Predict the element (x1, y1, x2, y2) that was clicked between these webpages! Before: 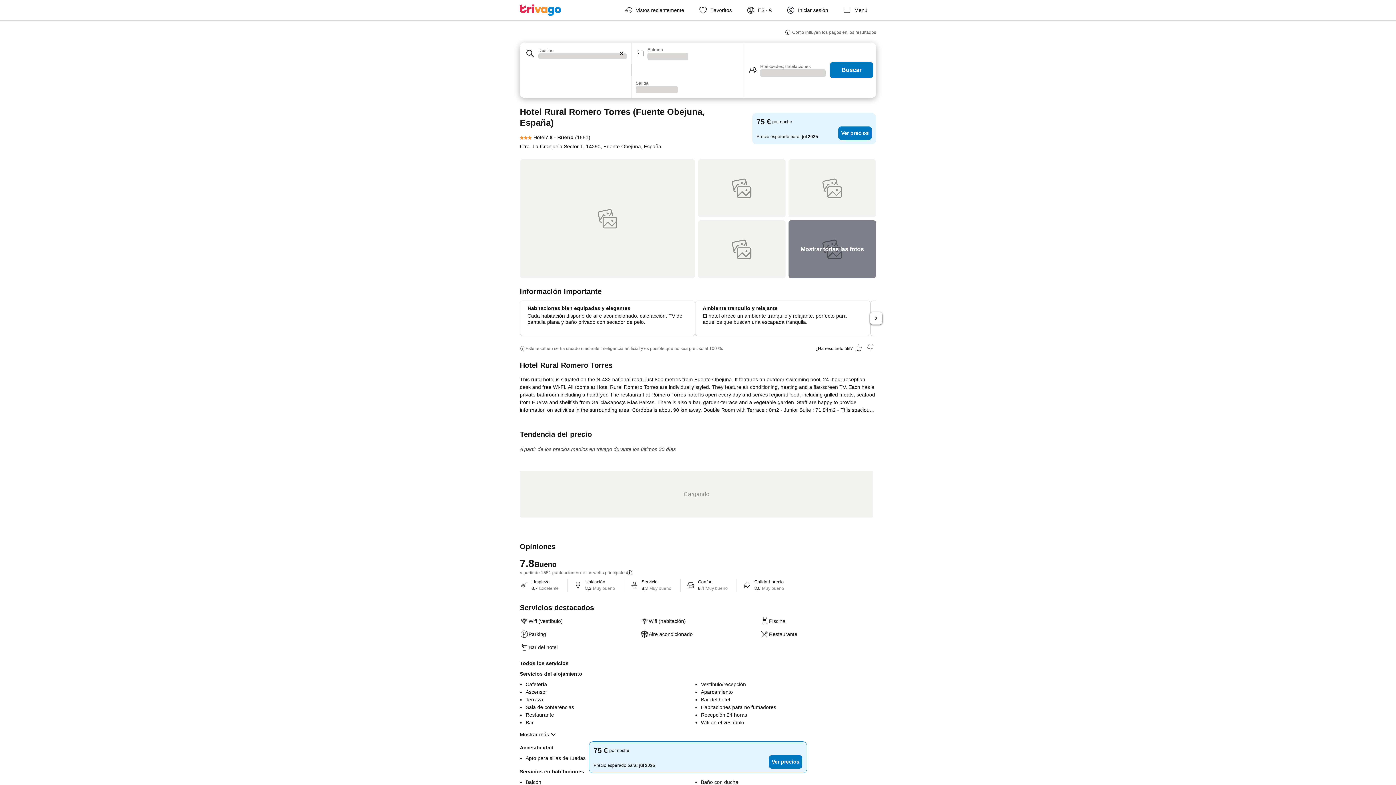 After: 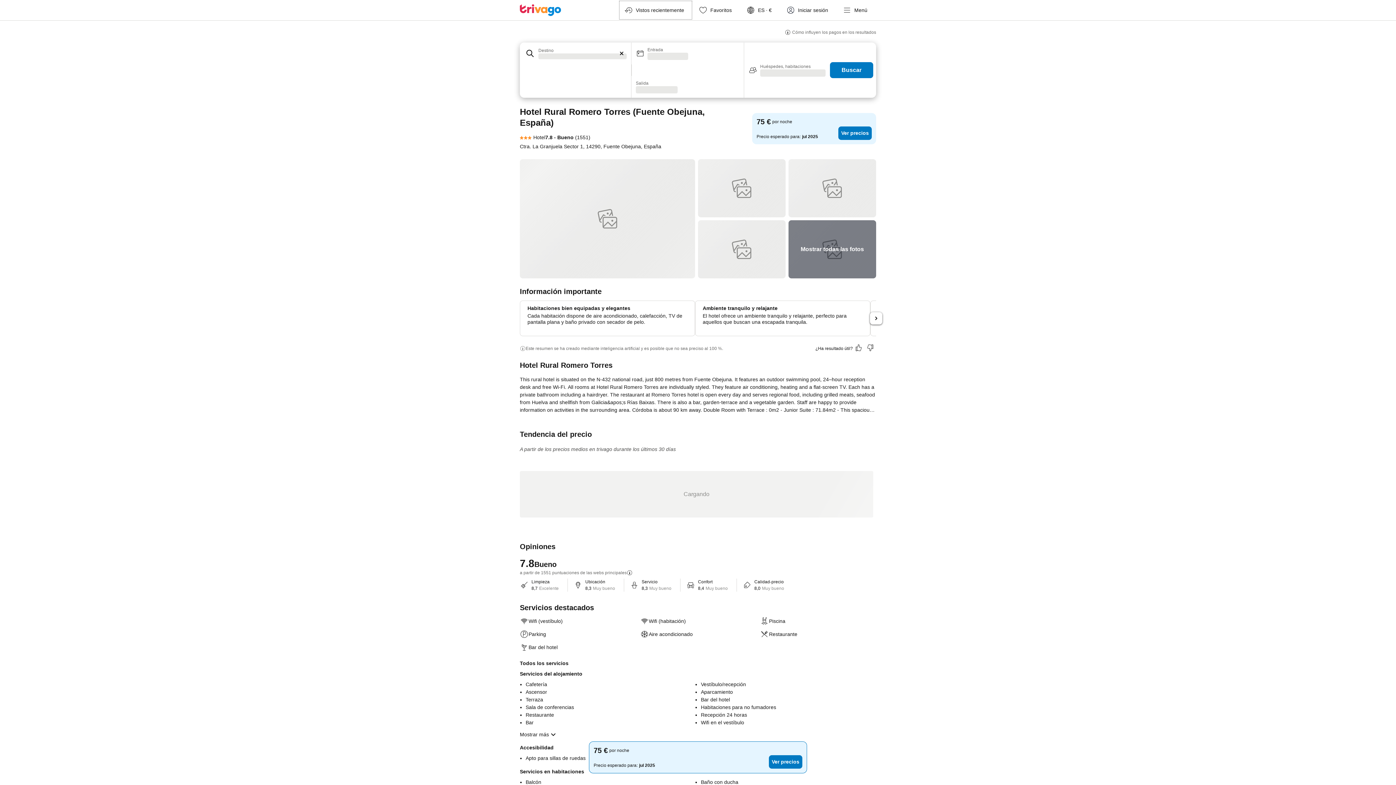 Action: bbox: (618, 0, 693, 20) label: Vistos recientemente